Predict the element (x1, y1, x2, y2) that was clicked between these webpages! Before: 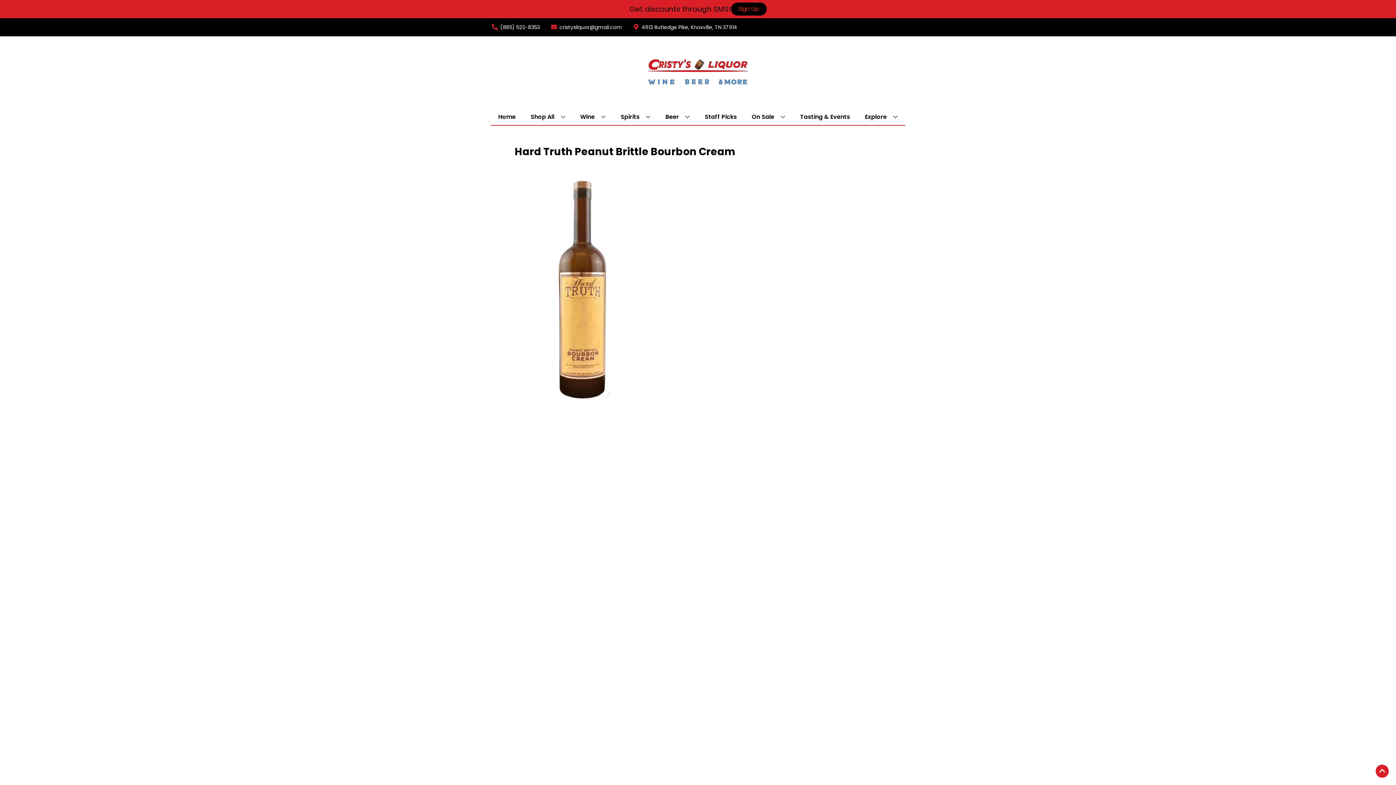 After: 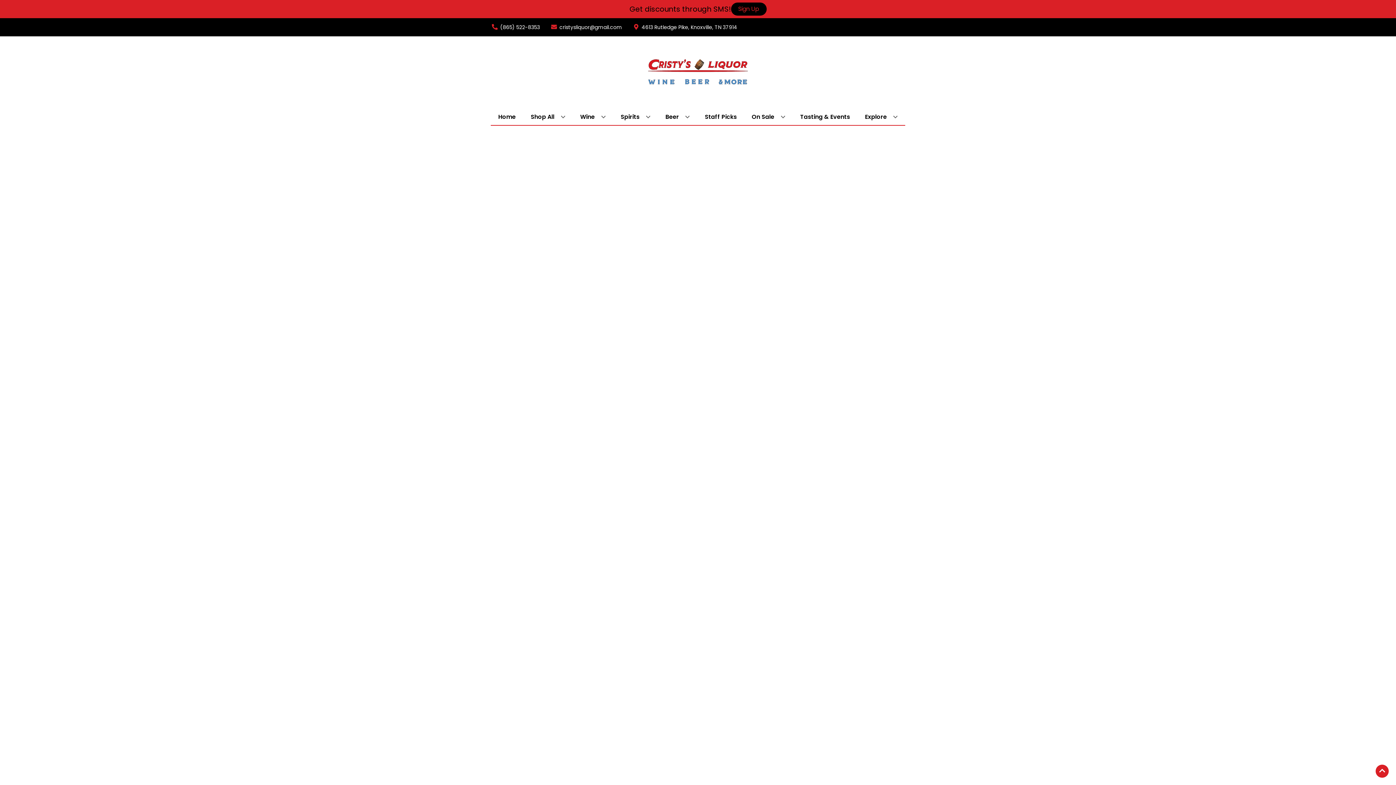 Action: label: Staff Picks bbox: (702, 109, 739, 125)